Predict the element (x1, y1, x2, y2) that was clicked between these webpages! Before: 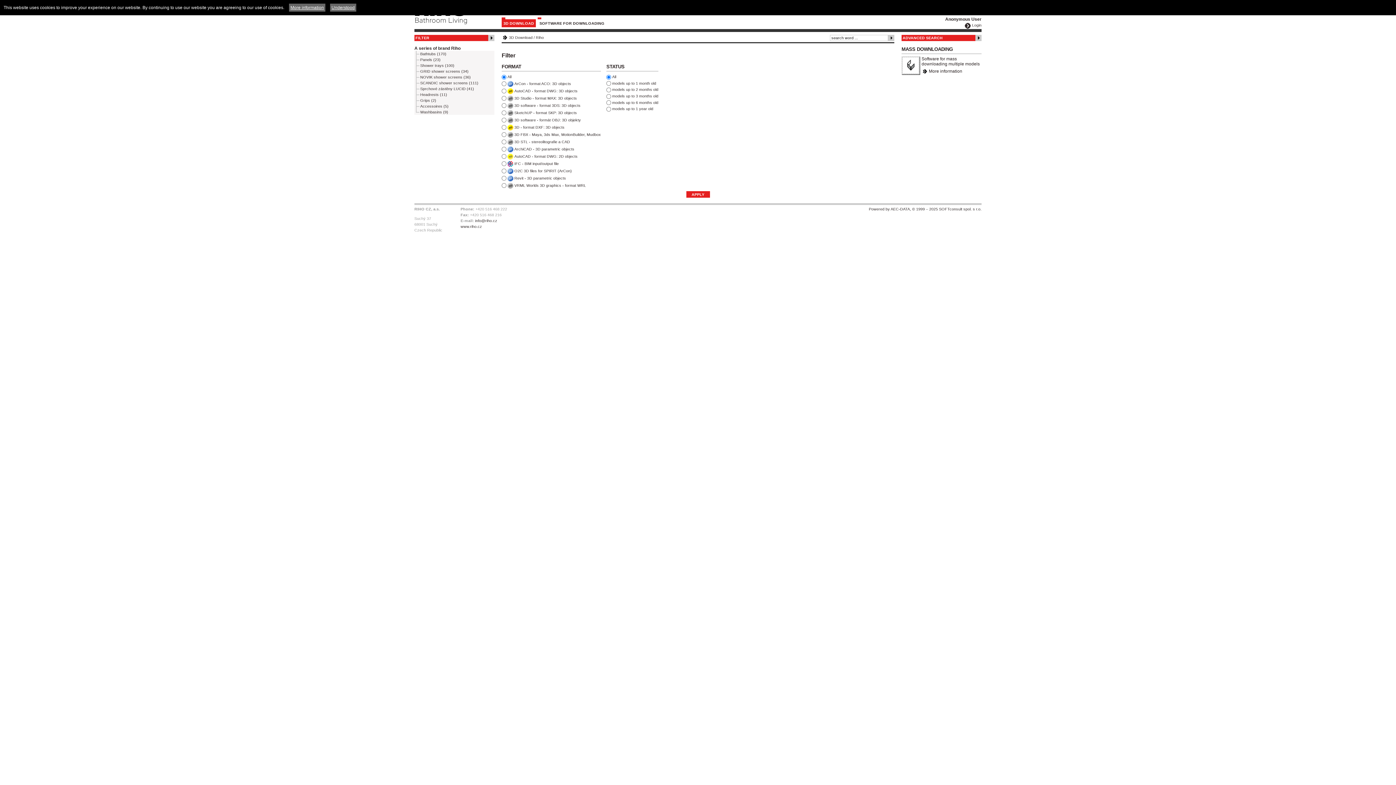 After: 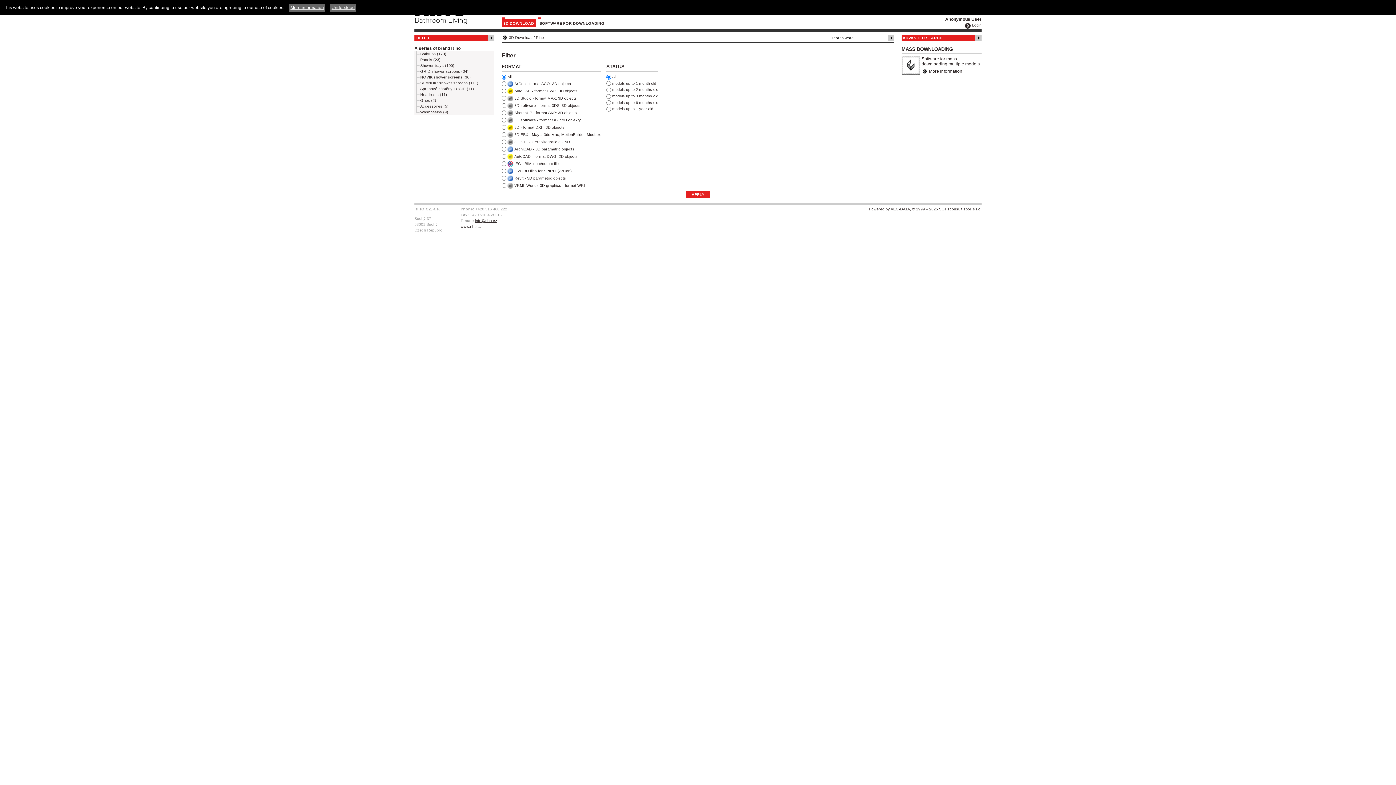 Action: label: info@riho.cz bbox: (475, 218, 497, 222)